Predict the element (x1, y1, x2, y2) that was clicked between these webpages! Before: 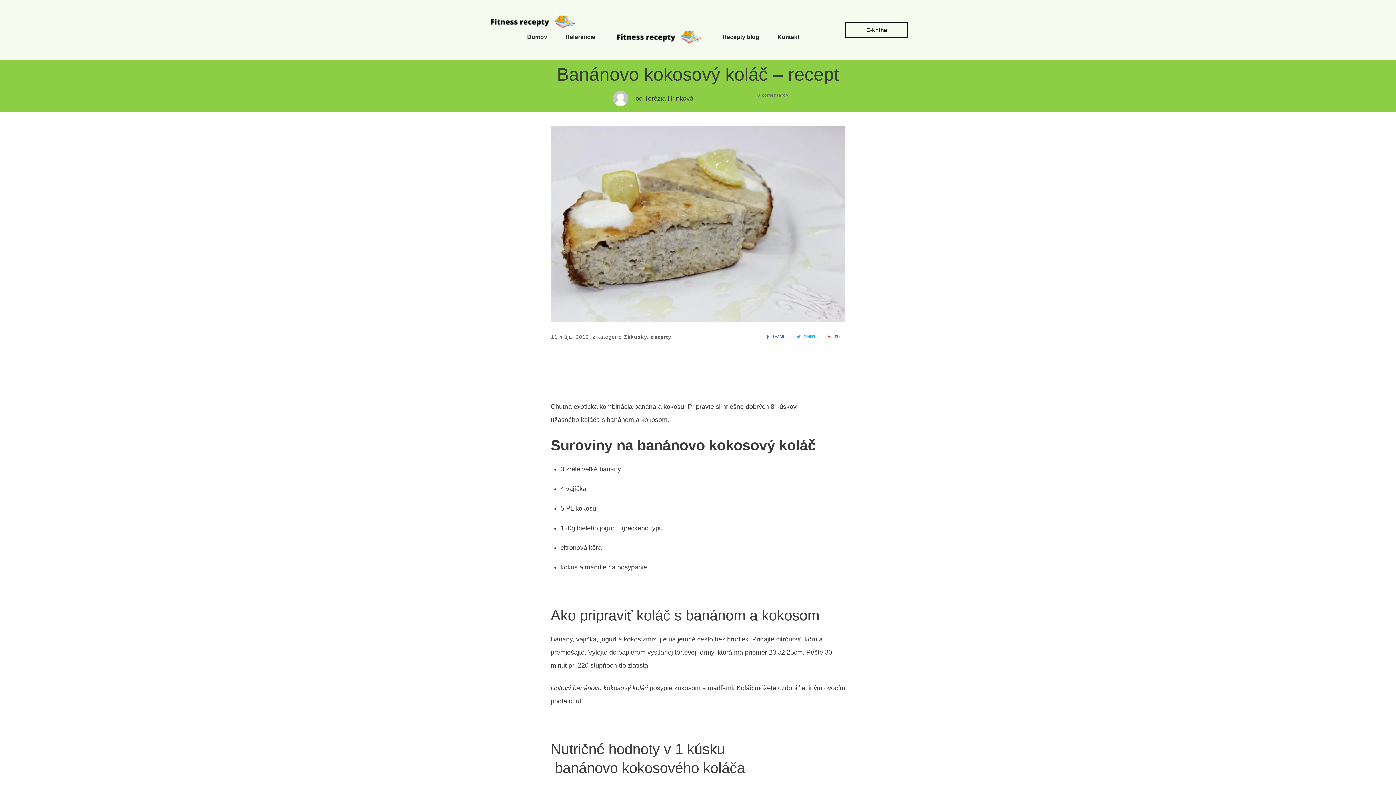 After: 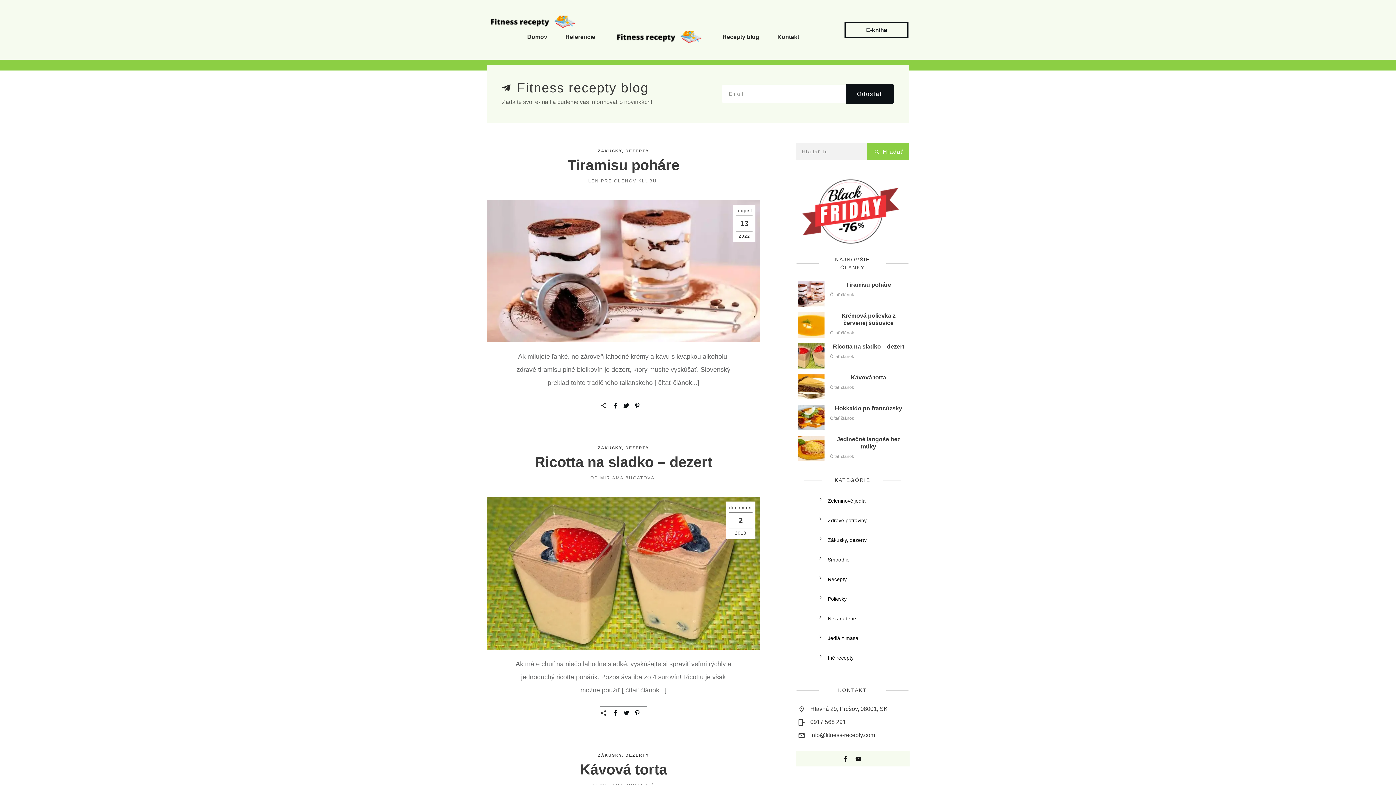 Action: bbox: (624, 334, 671, 340) label: Zákusky, dezerty